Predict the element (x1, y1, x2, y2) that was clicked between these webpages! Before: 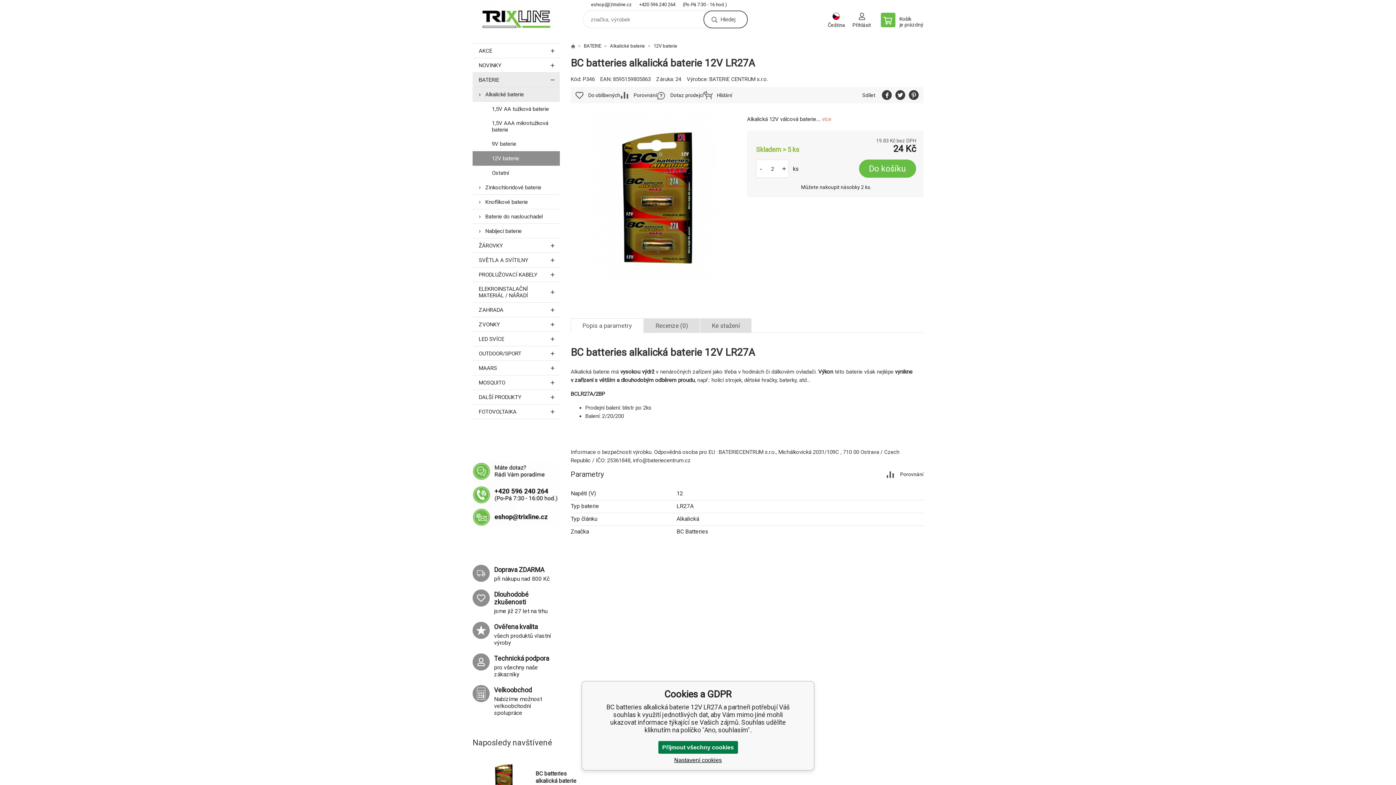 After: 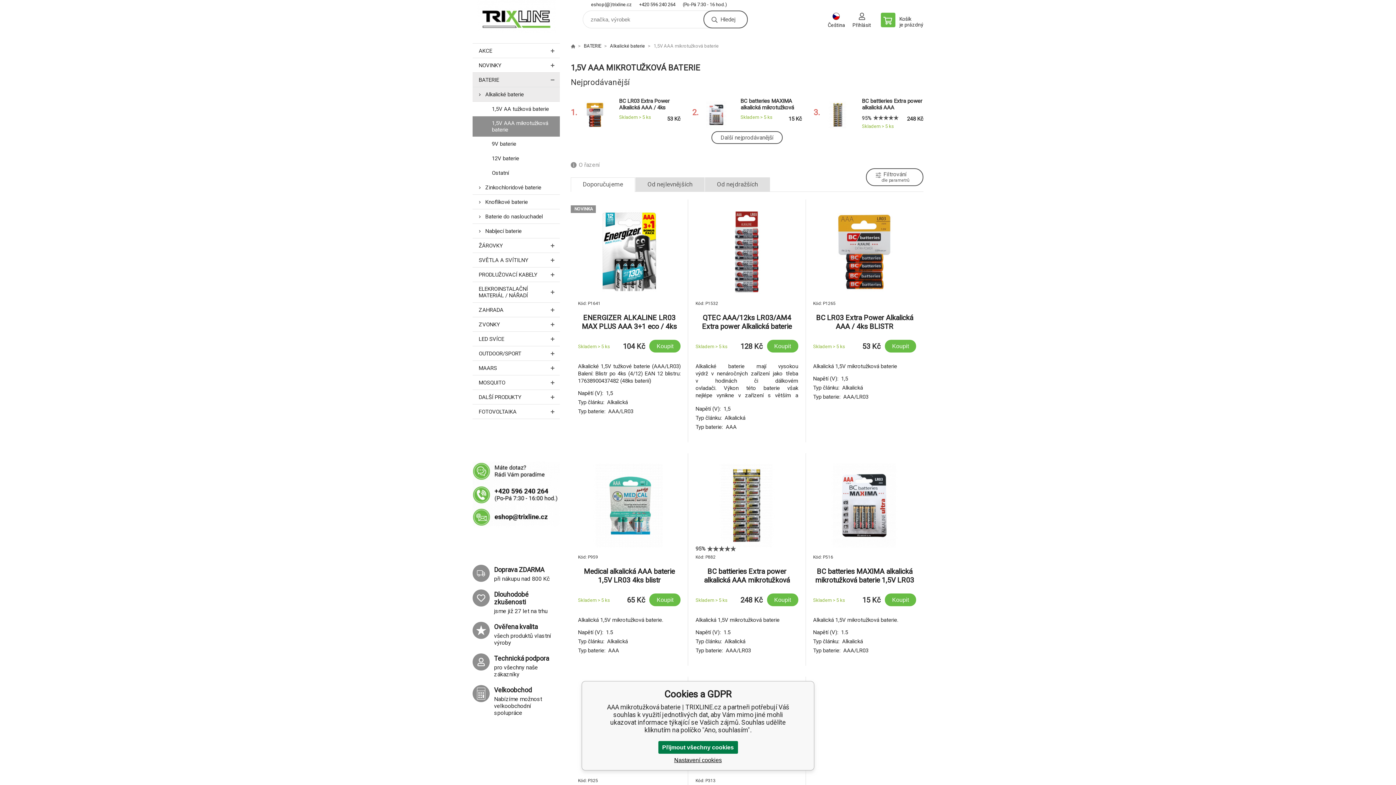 Action: label: 1,5V AAA mikrotužková baterie bbox: (472, 116, 560, 136)